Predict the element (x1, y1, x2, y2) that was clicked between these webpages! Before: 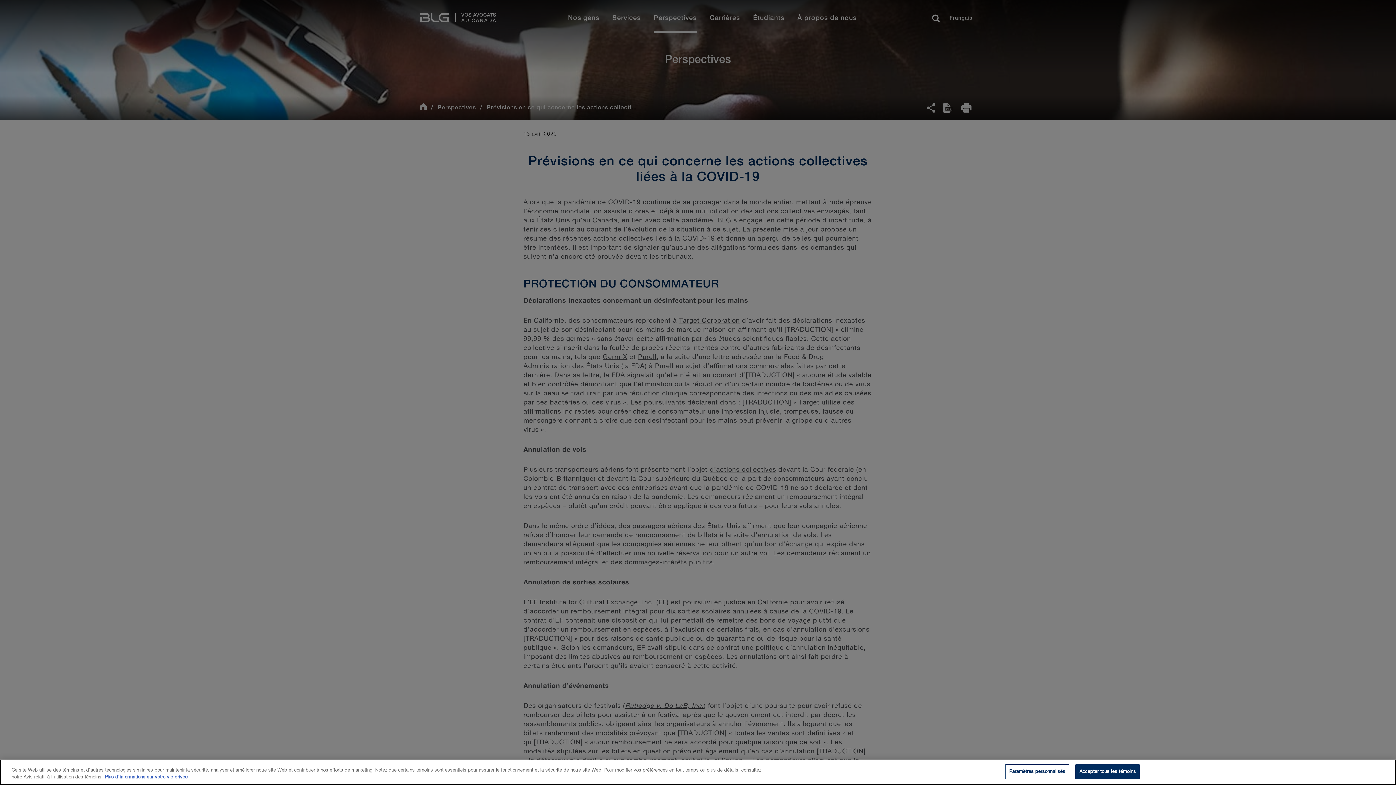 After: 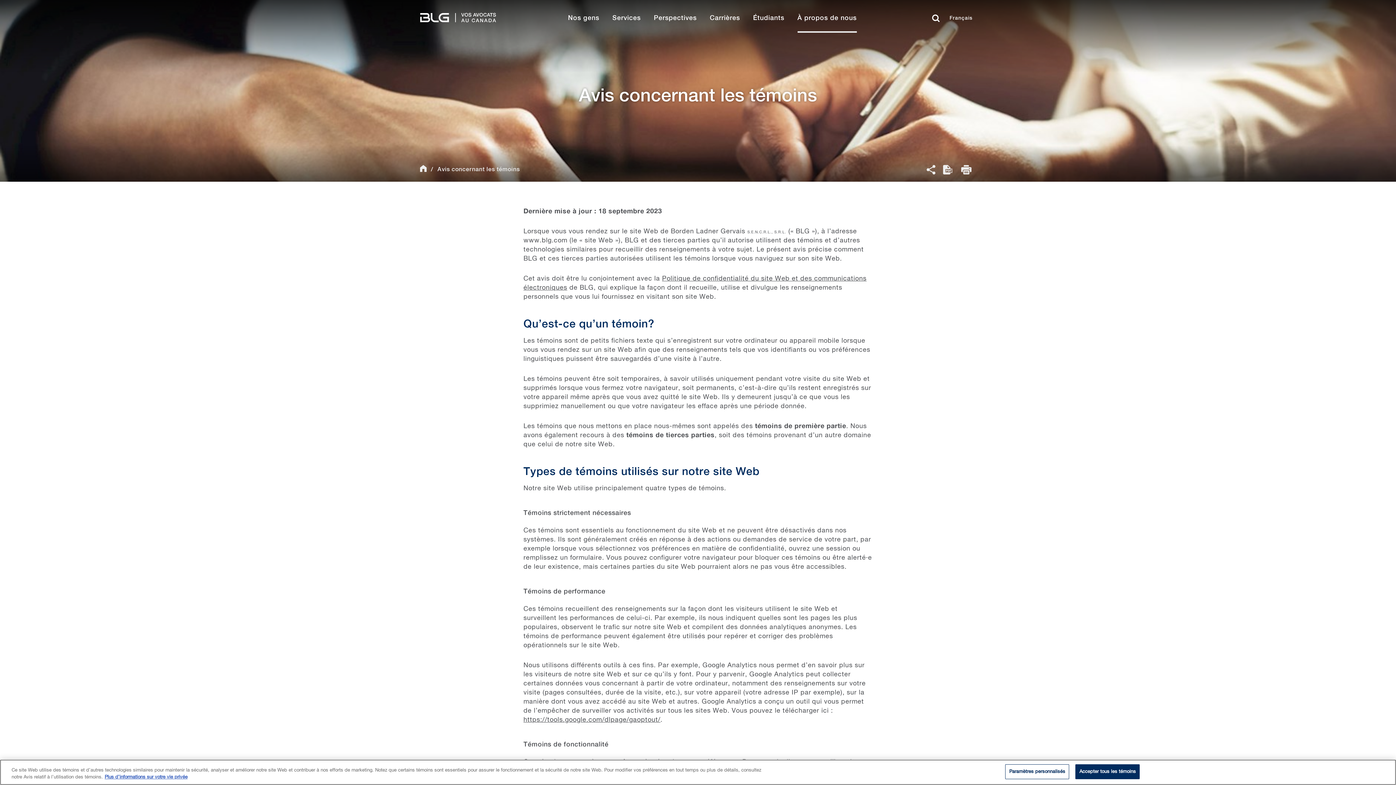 Action: label: Plus d’informations sur votre vie privée bbox: (104, 775, 187, 780)